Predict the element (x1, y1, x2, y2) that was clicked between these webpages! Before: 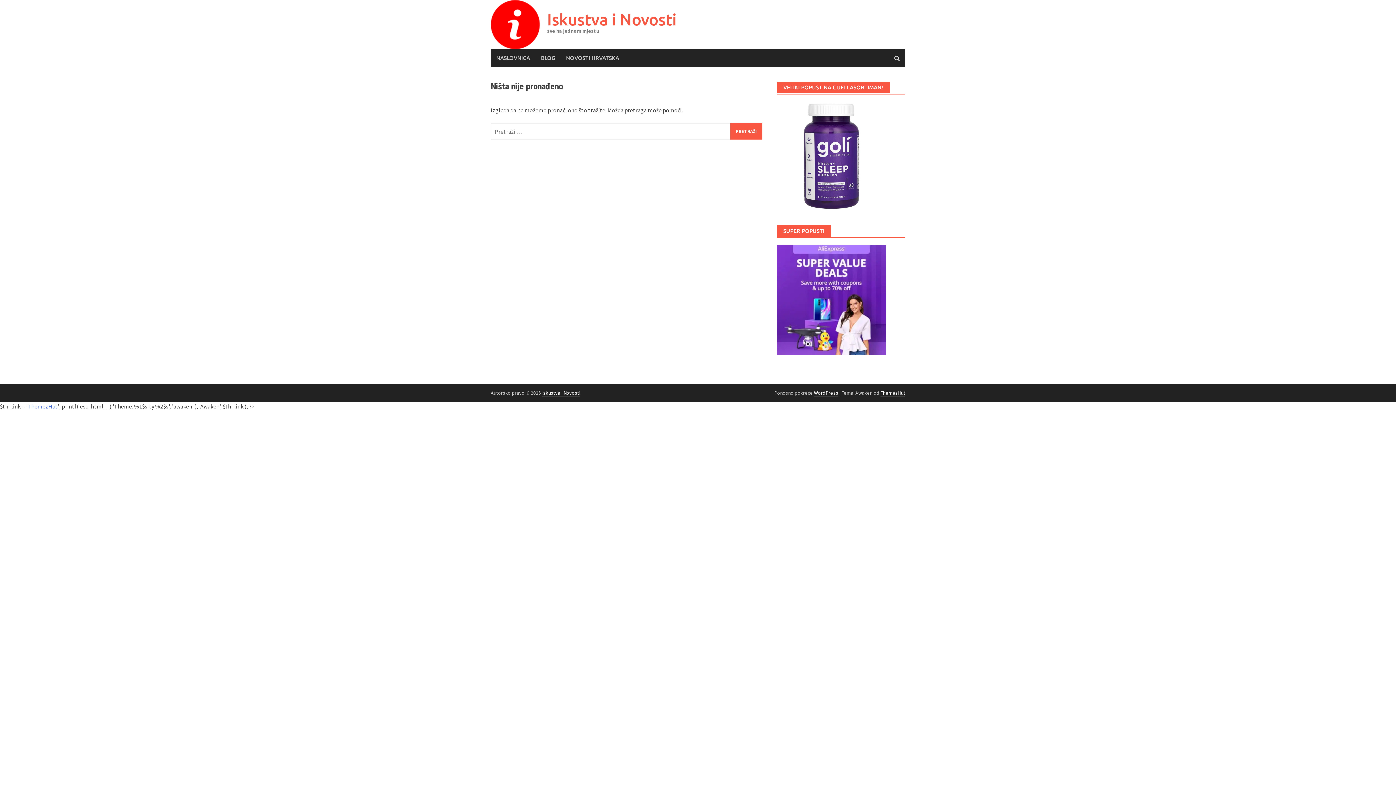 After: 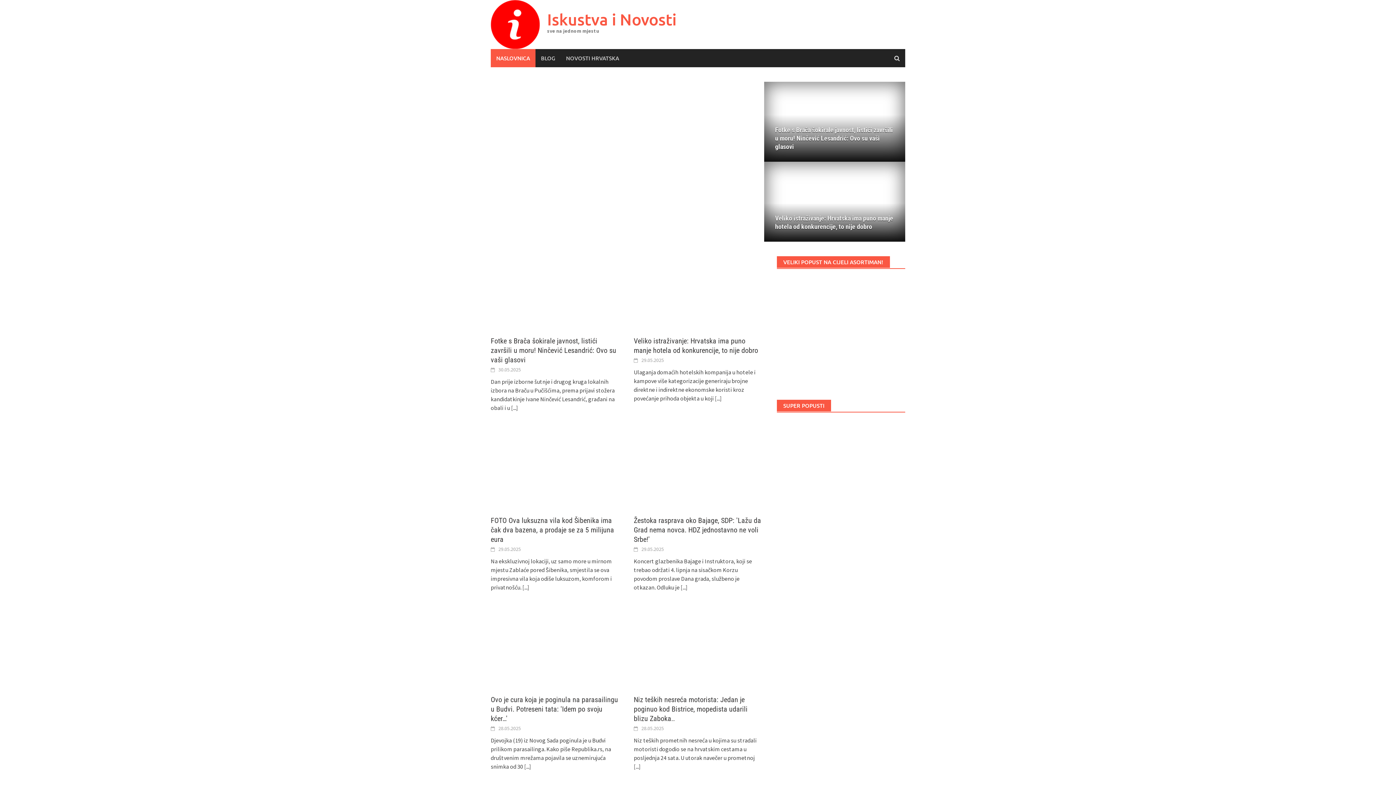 Action: bbox: (547, 10, 676, 28) label: Iskustva i Novosti